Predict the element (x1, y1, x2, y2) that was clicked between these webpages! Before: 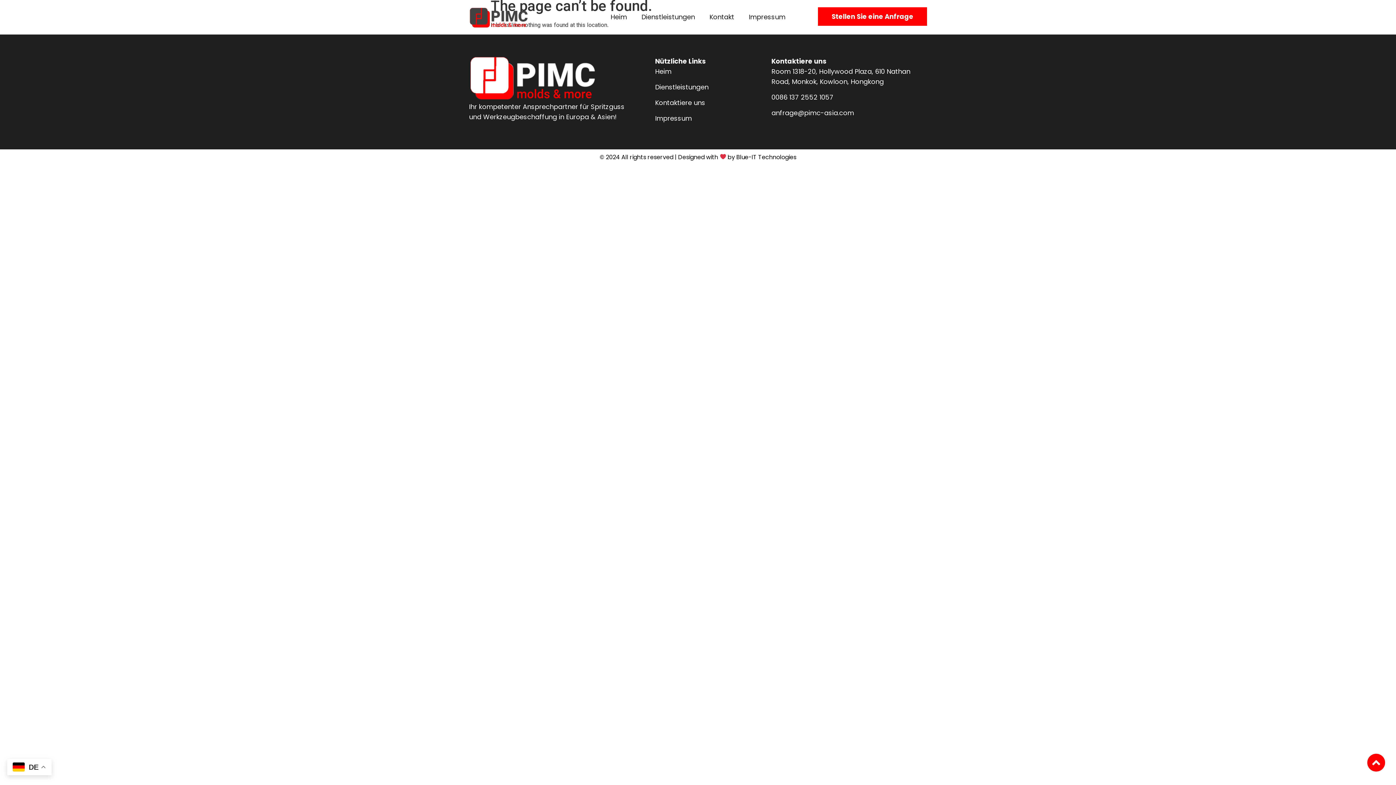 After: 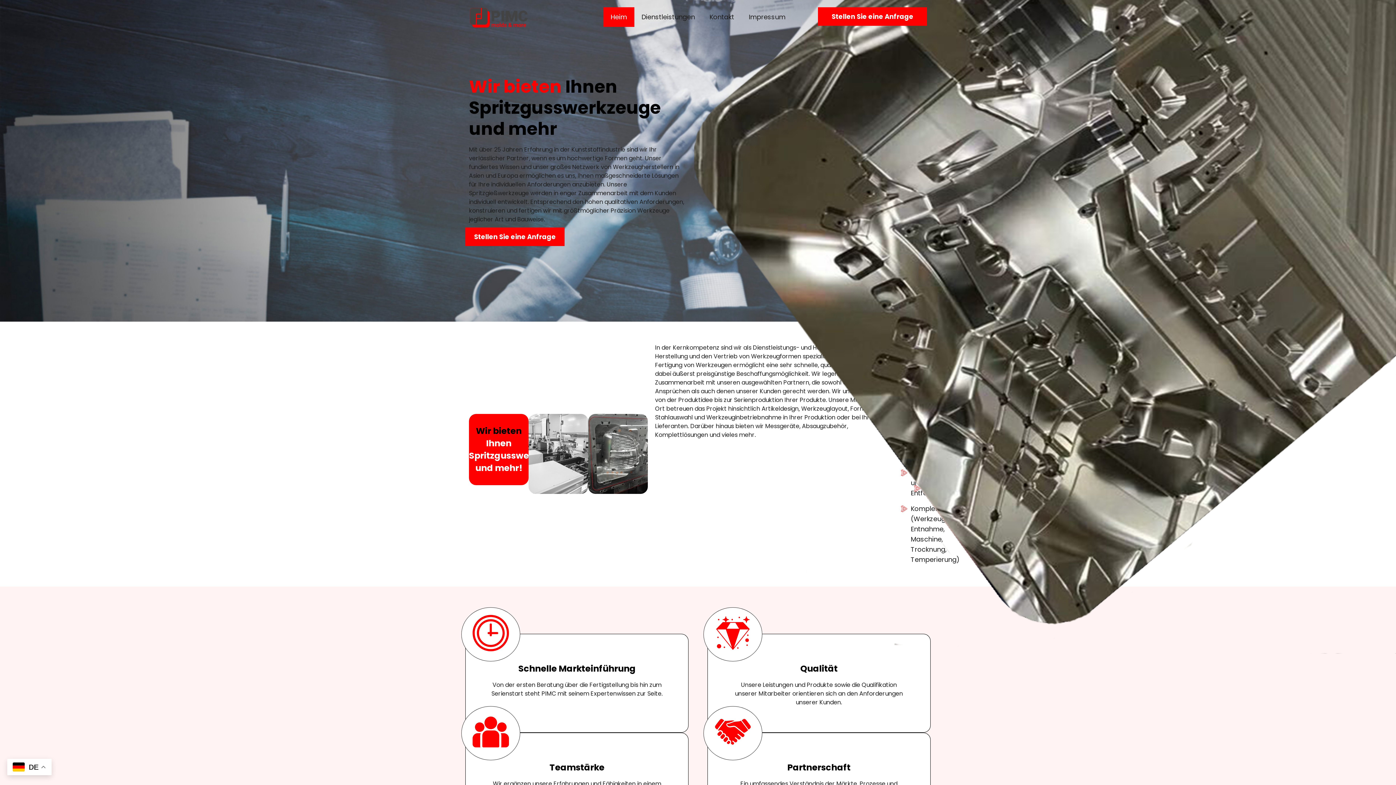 Action: label: Heim bbox: (655, 66, 764, 76)